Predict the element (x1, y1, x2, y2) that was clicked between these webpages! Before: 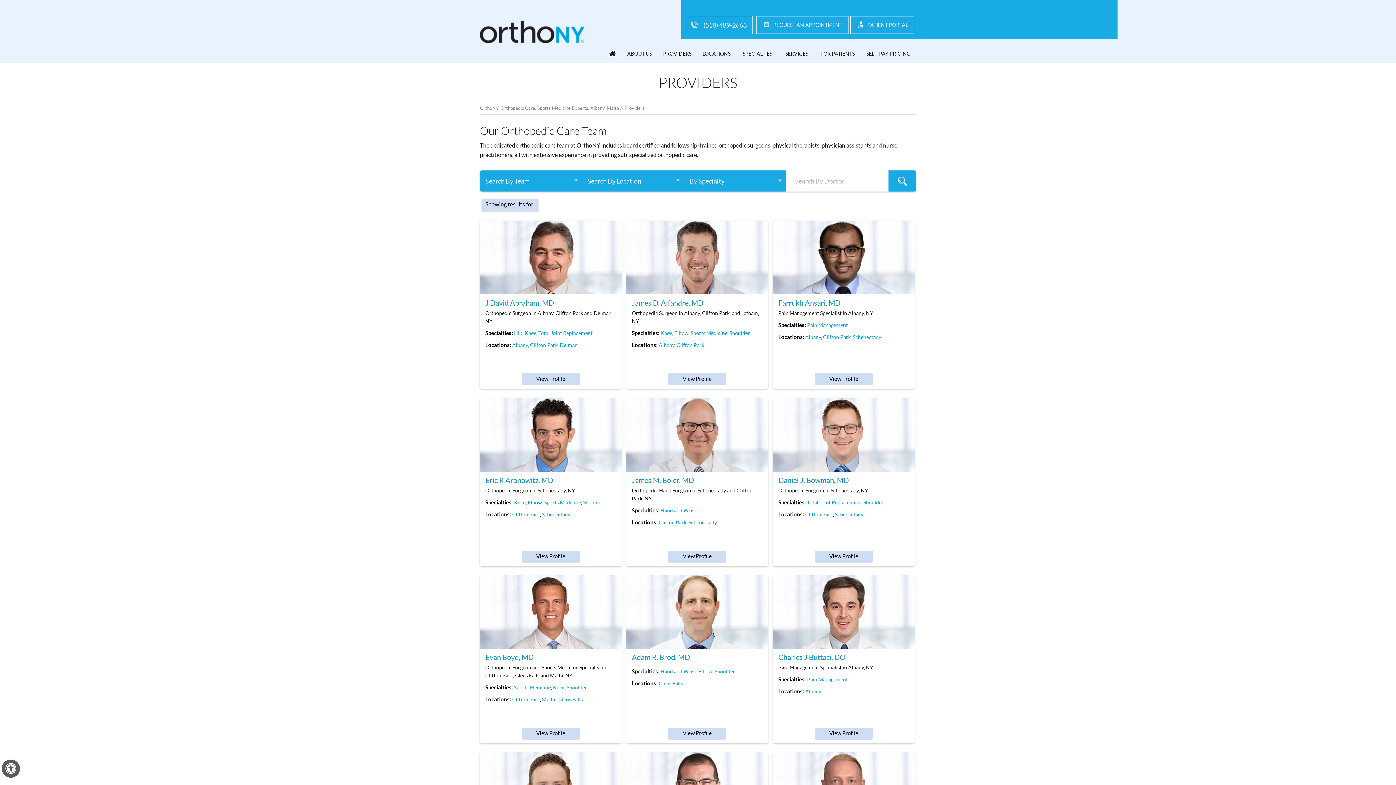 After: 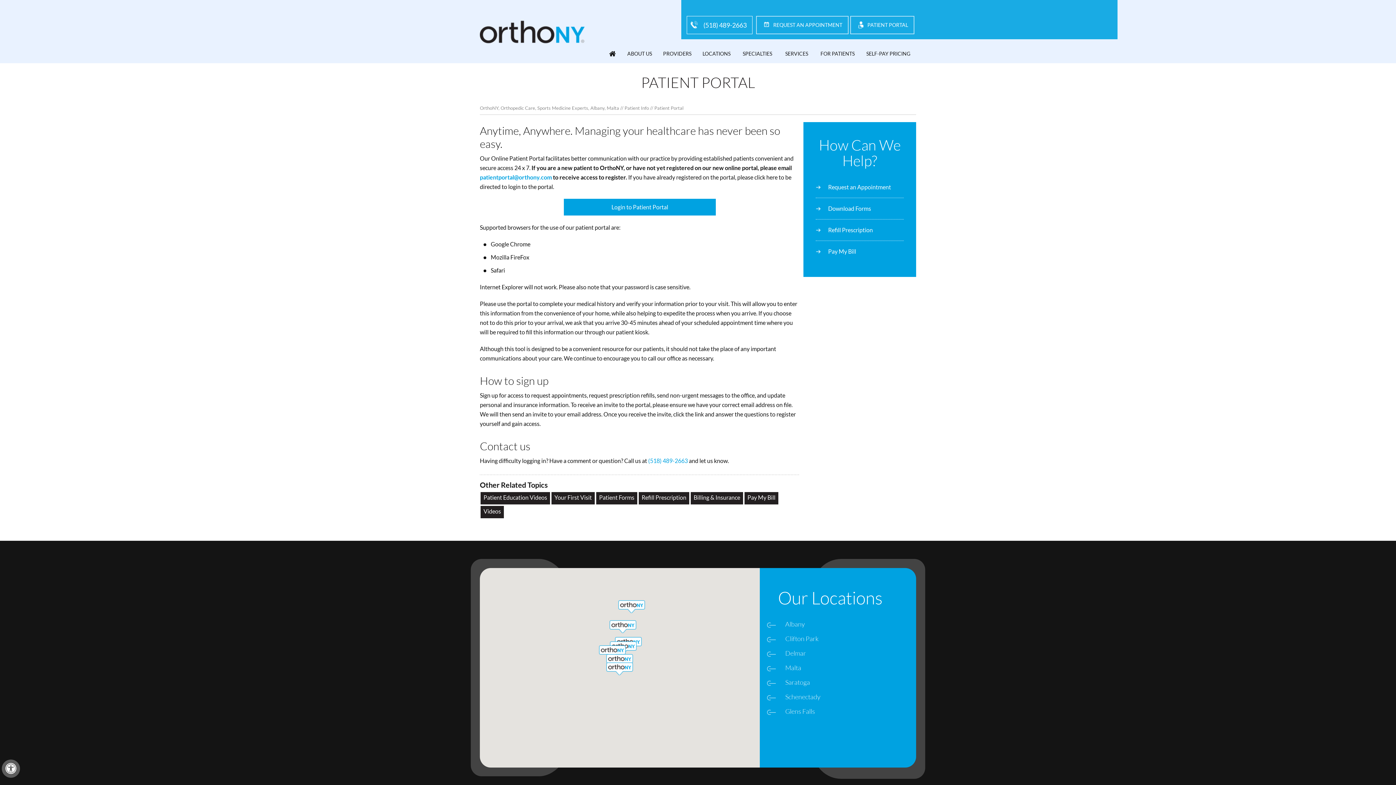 Action: label: Link to Patient Portal bbox: (850, 16, 914, 33)